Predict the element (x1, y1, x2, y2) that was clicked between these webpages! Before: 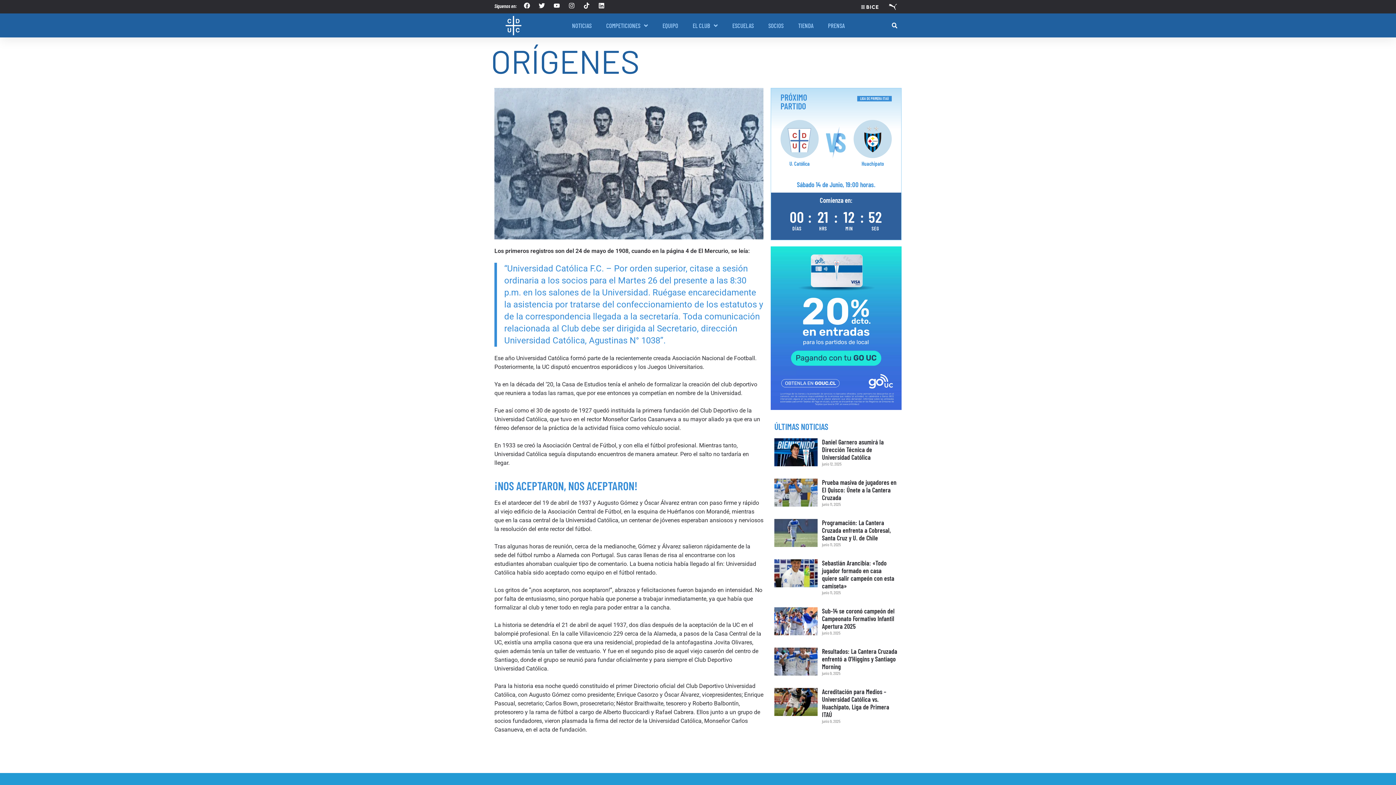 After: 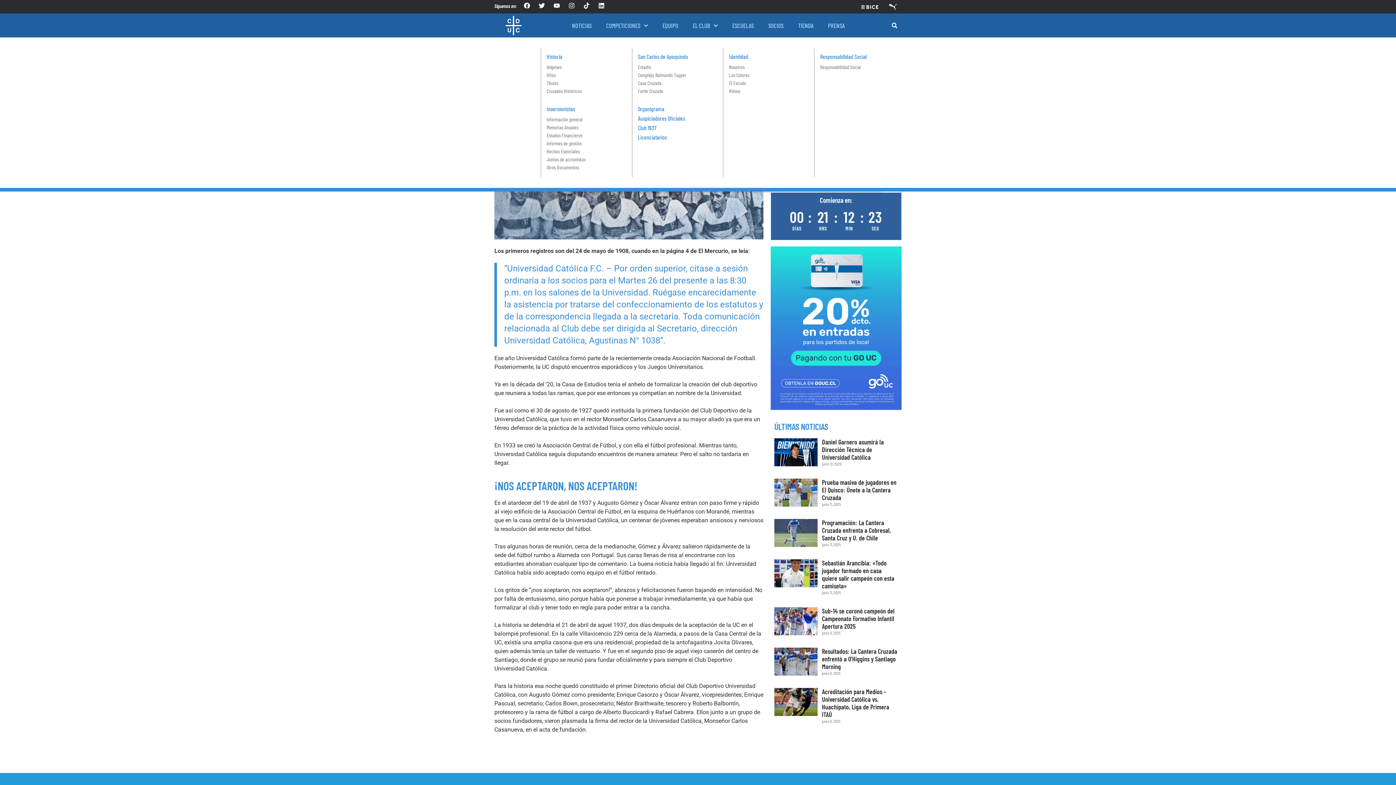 Action: label: EL CLUB bbox: (685, 17, 725, 33)